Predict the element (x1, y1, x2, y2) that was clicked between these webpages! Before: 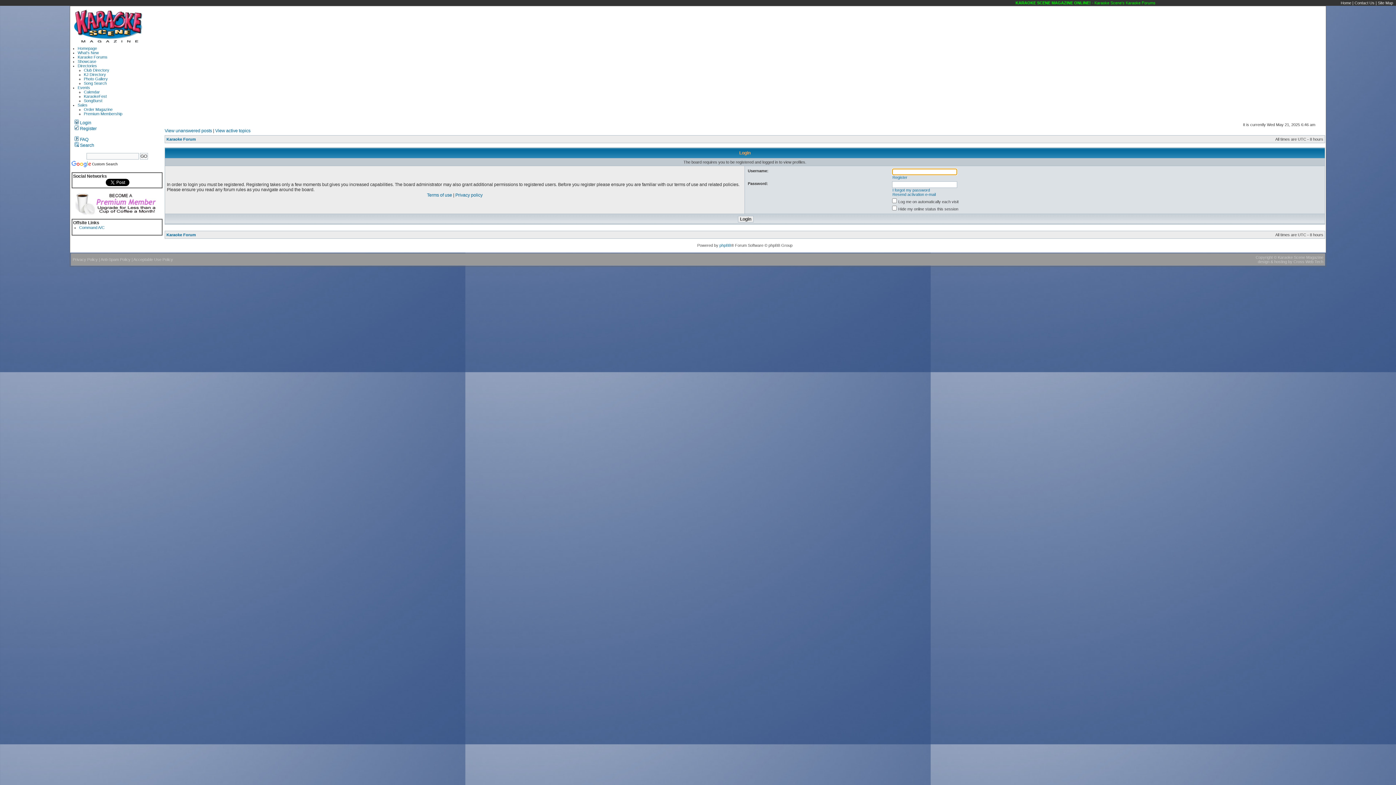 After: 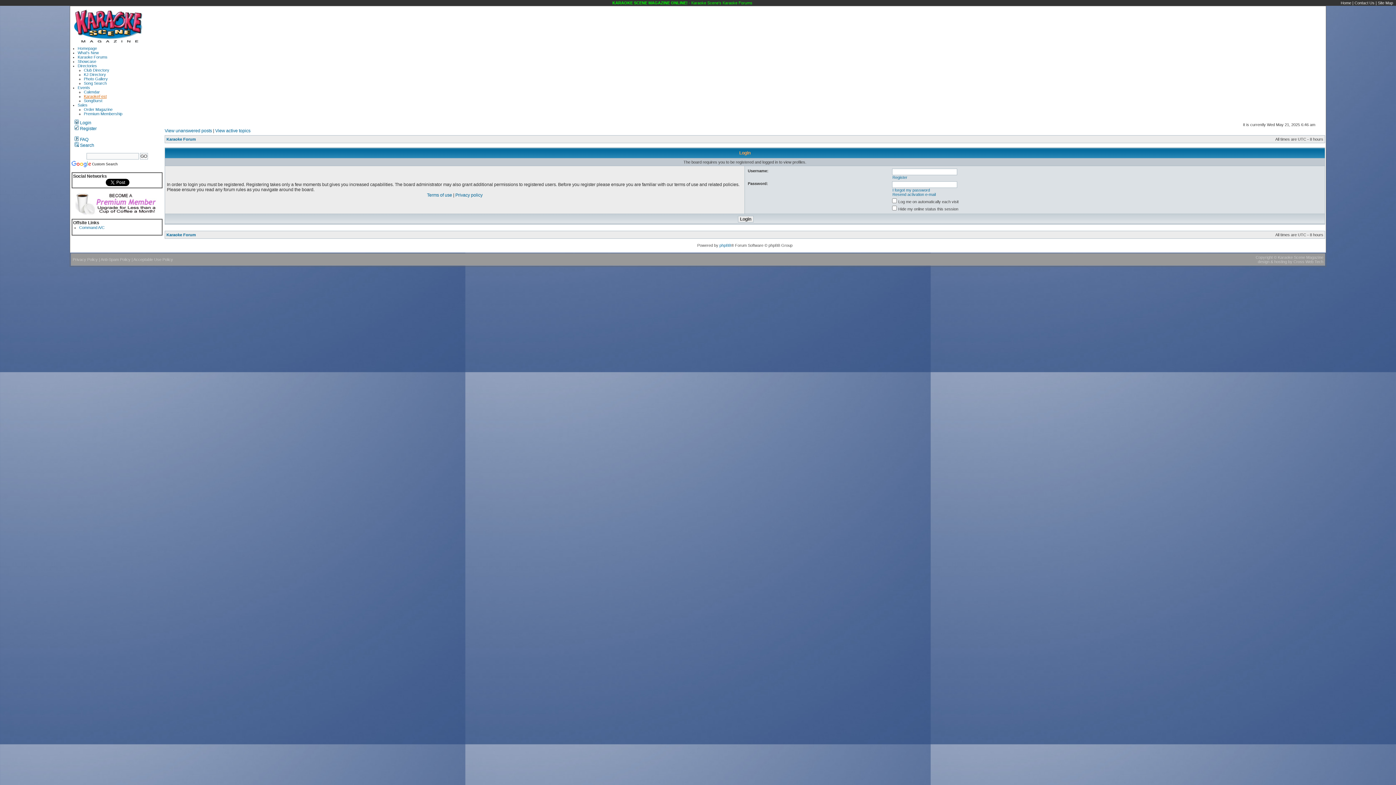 Action: label: KaraokeFest bbox: (83, 94, 106, 98)